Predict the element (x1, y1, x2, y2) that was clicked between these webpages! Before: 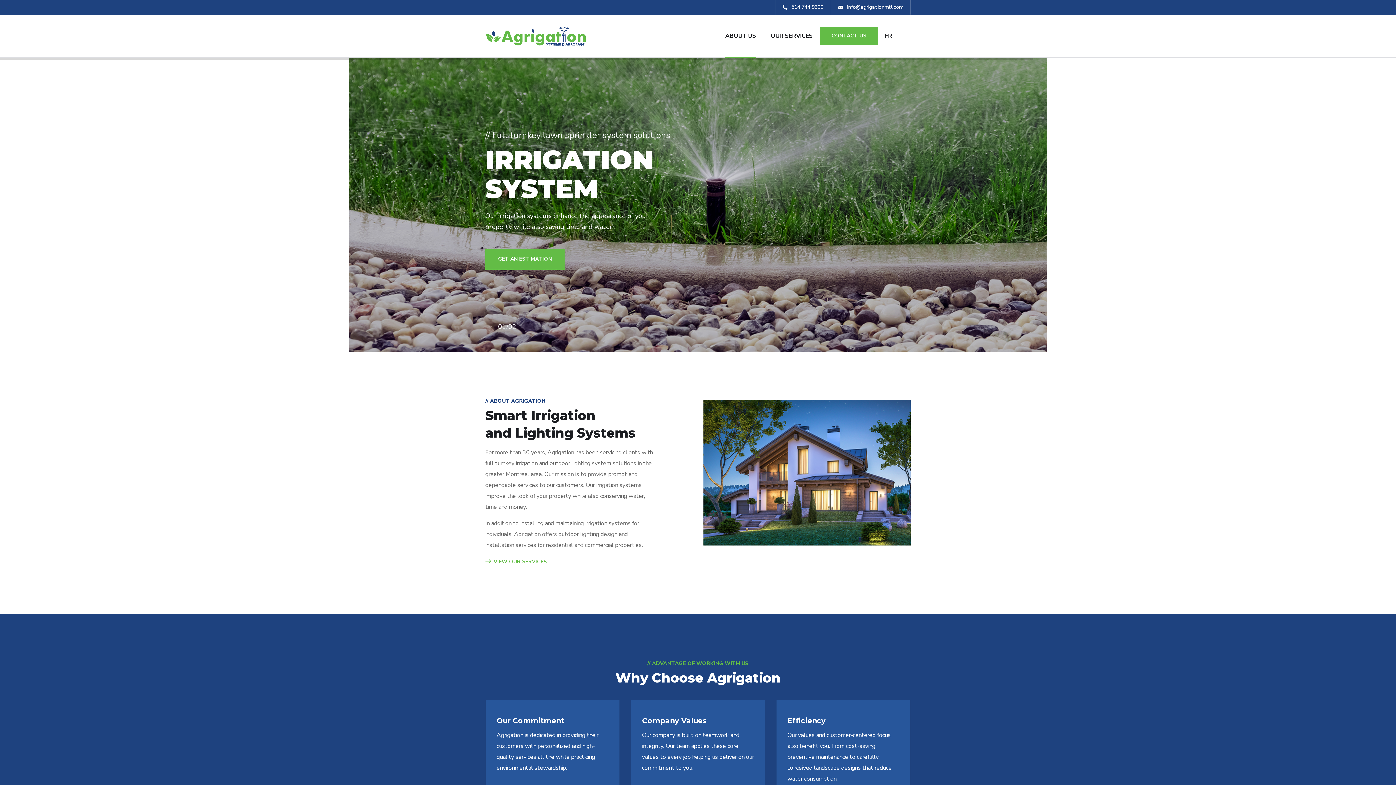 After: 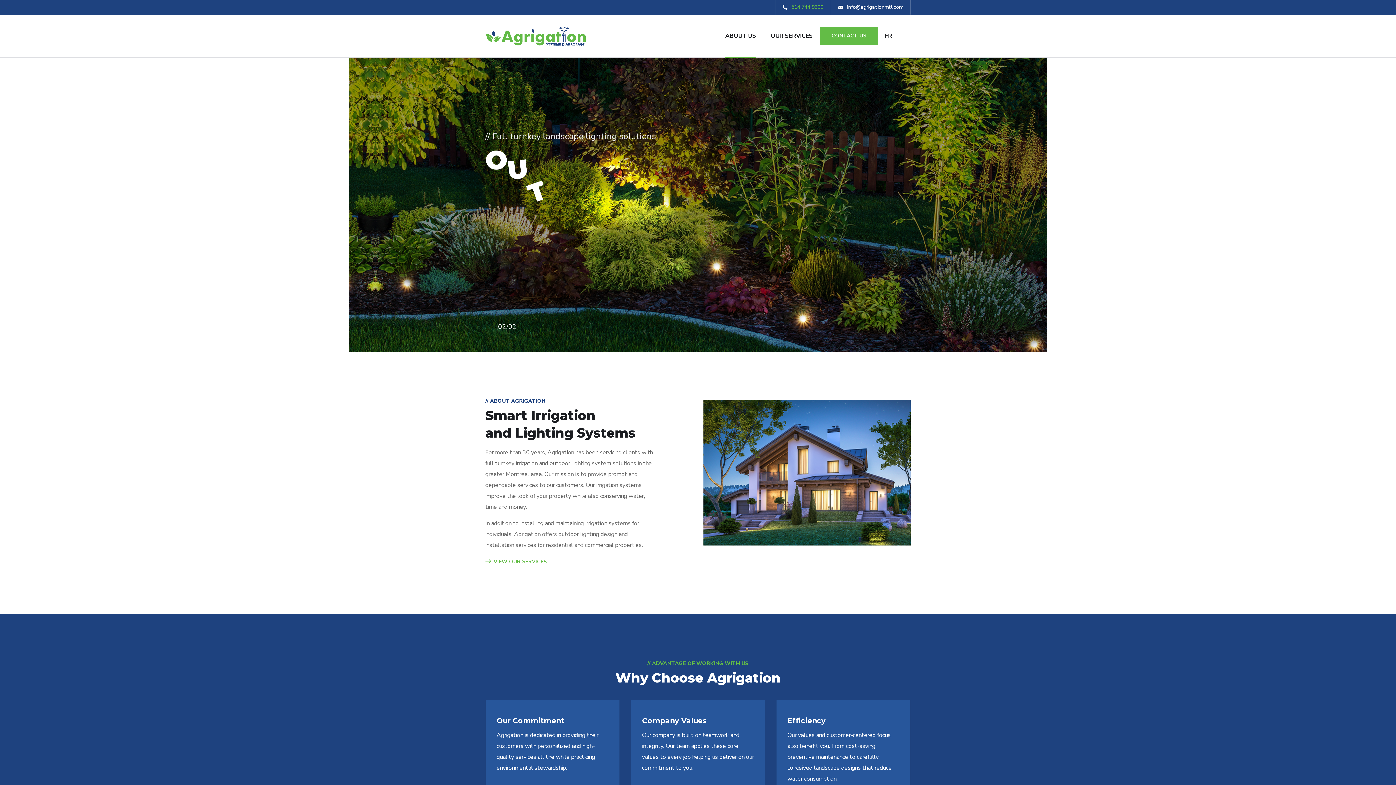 Action: bbox: (782, 3, 823, 10) label:  514 744 9300